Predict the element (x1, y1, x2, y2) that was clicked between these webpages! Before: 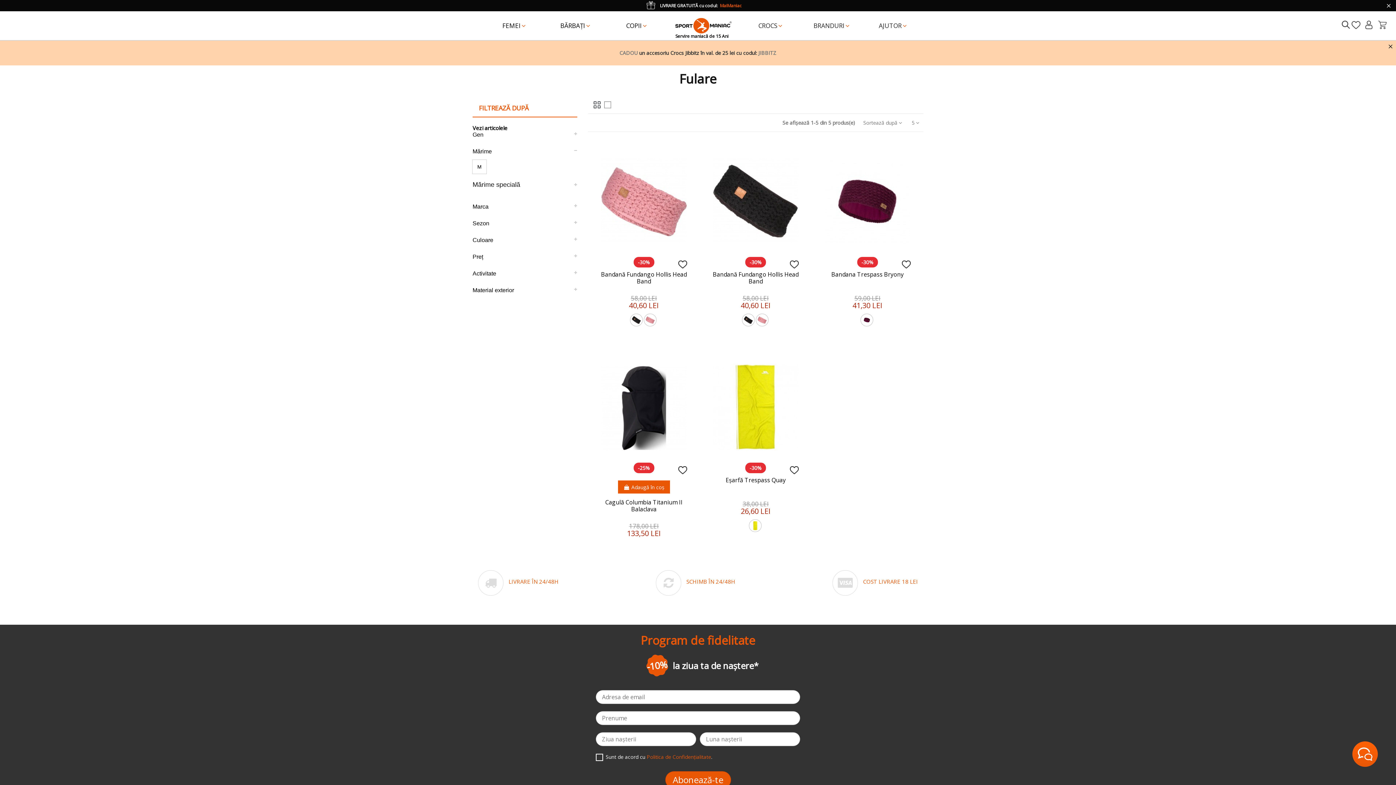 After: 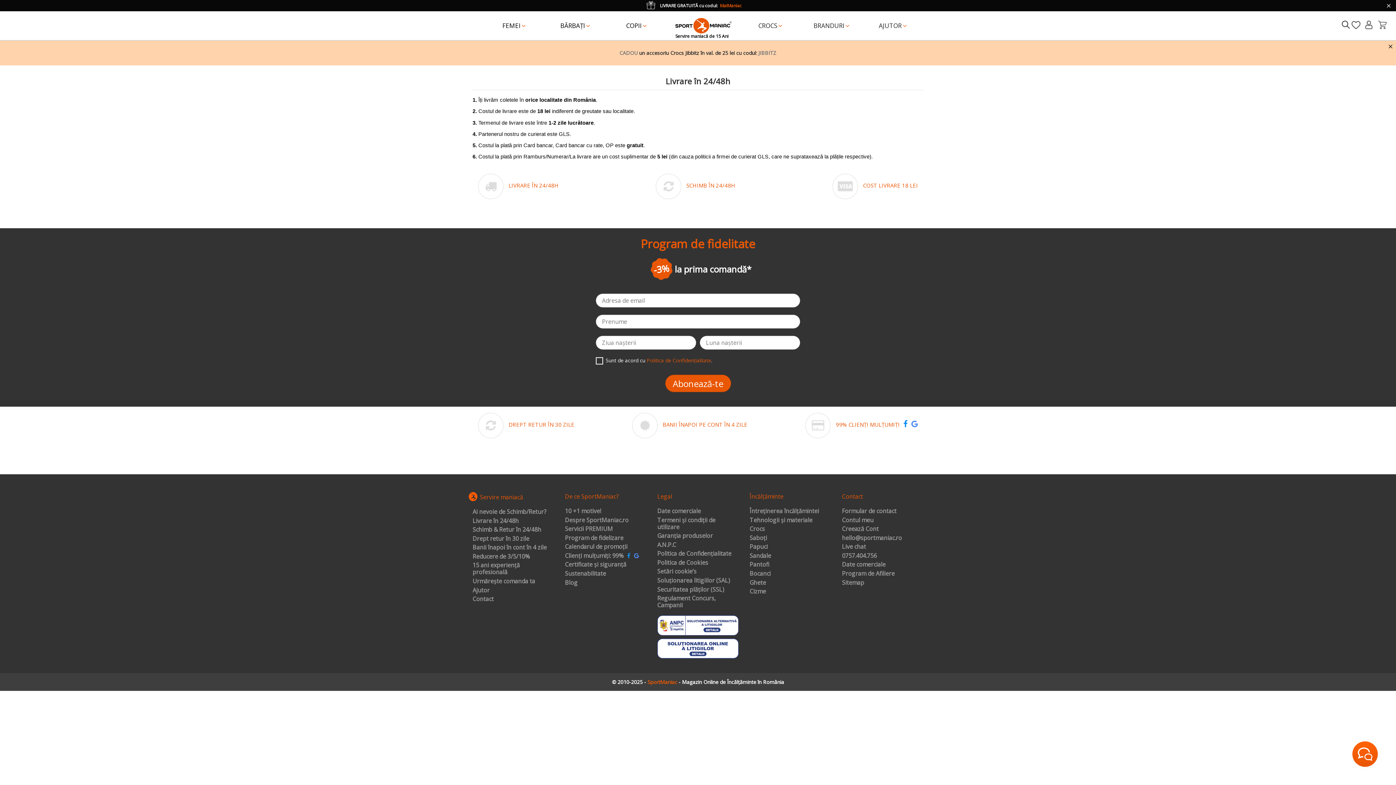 Action: bbox: (478, 570, 558, 595) label: LIVRARE ÎN 24/48H